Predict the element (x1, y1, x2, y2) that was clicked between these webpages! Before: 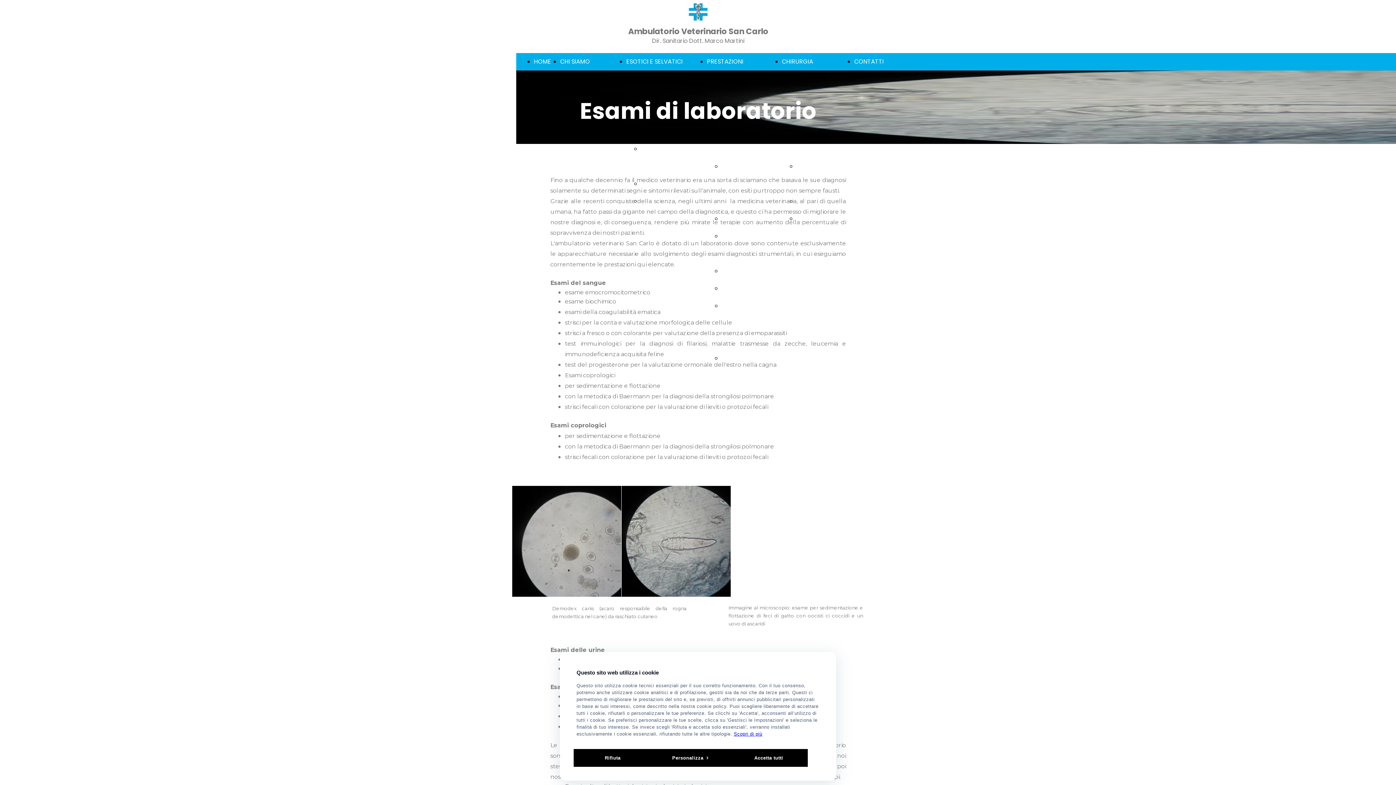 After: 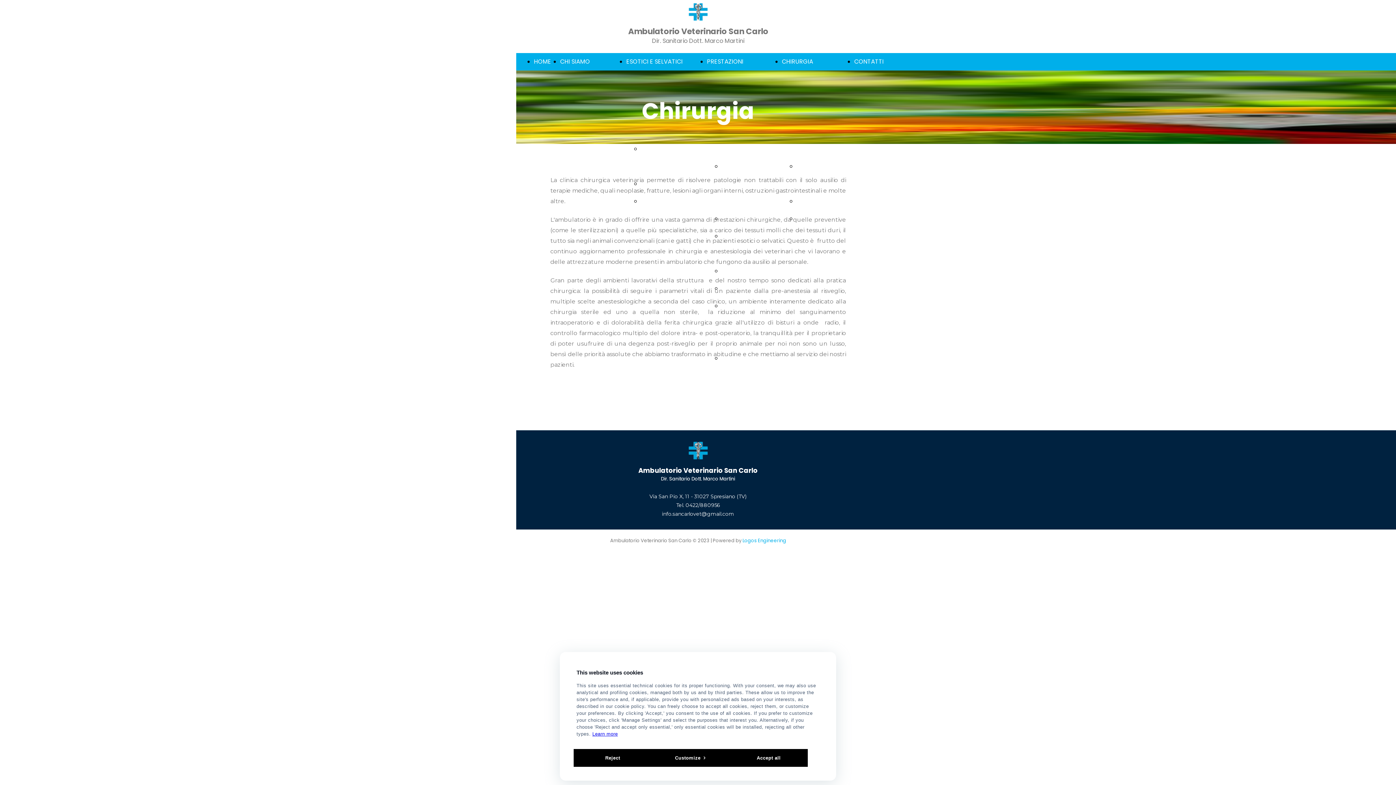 Action: bbox: (782, 57, 813, 65) label: CHIRURGIA